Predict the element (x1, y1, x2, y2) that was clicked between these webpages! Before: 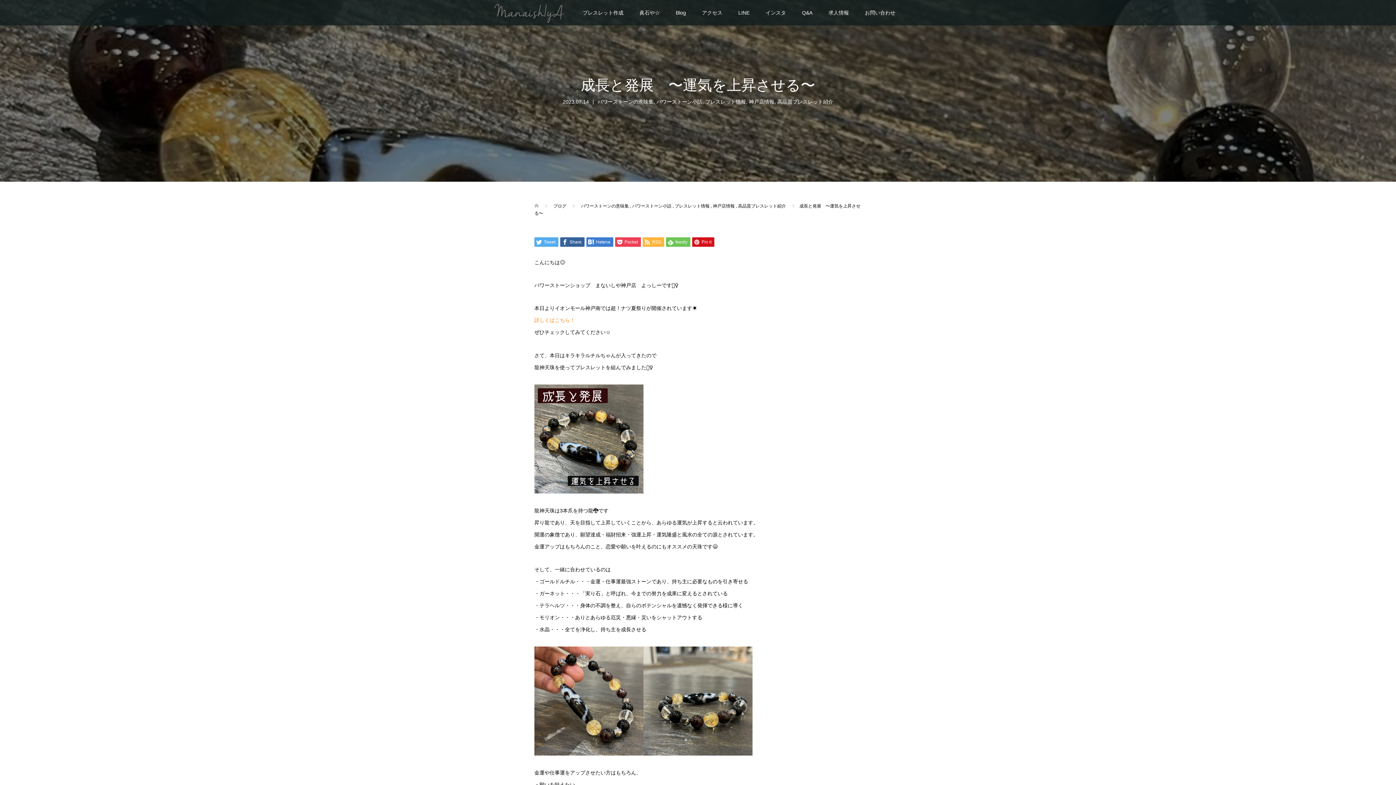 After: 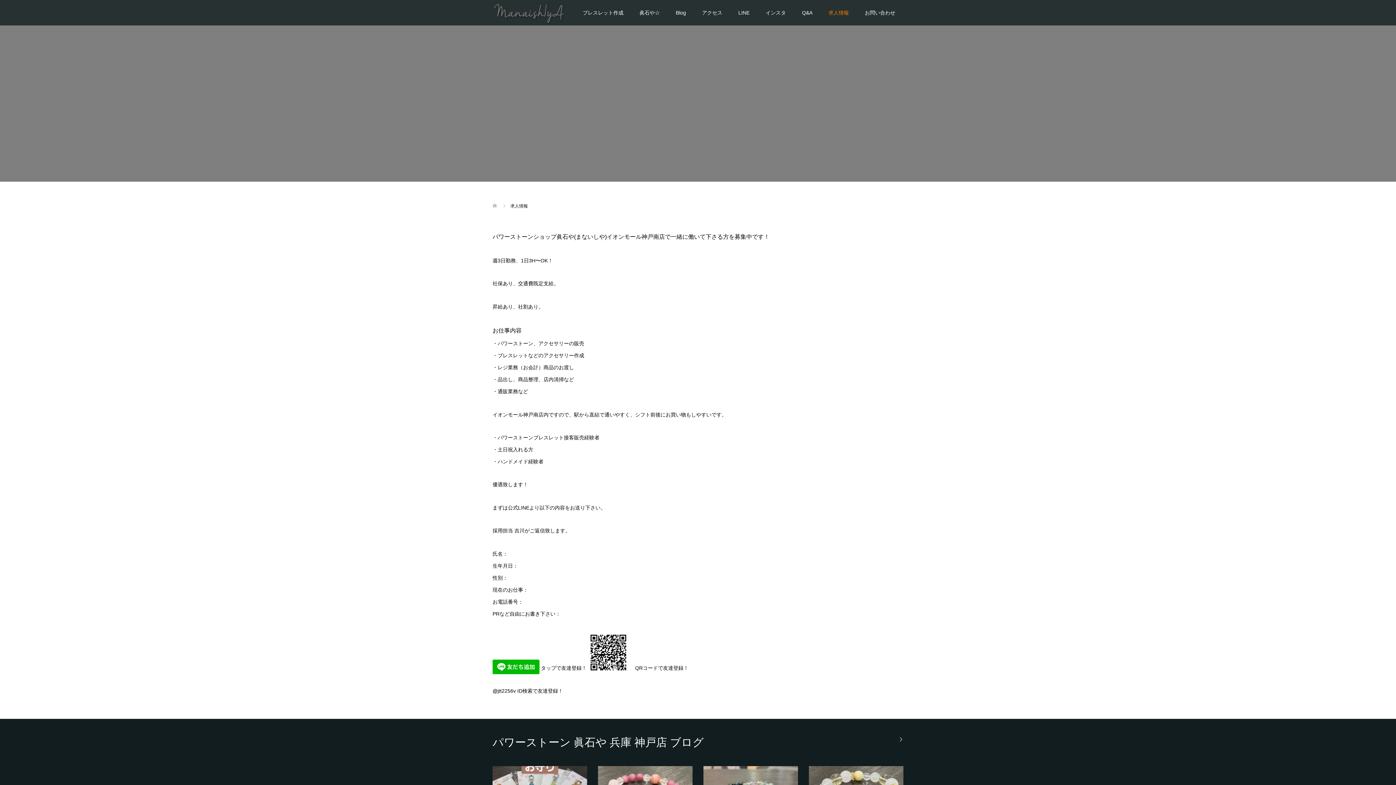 Action: bbox: (820, 0, 857, 25) label: 求人情報